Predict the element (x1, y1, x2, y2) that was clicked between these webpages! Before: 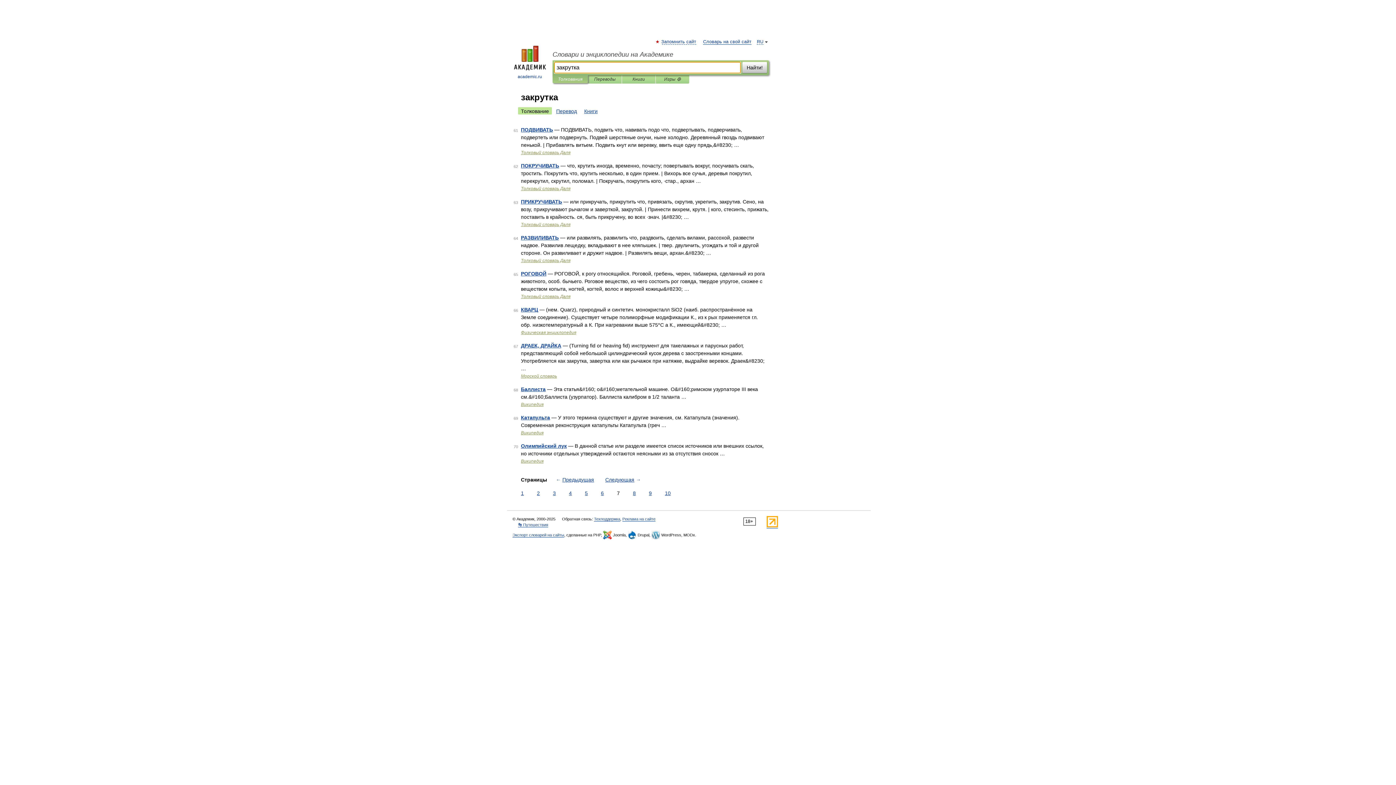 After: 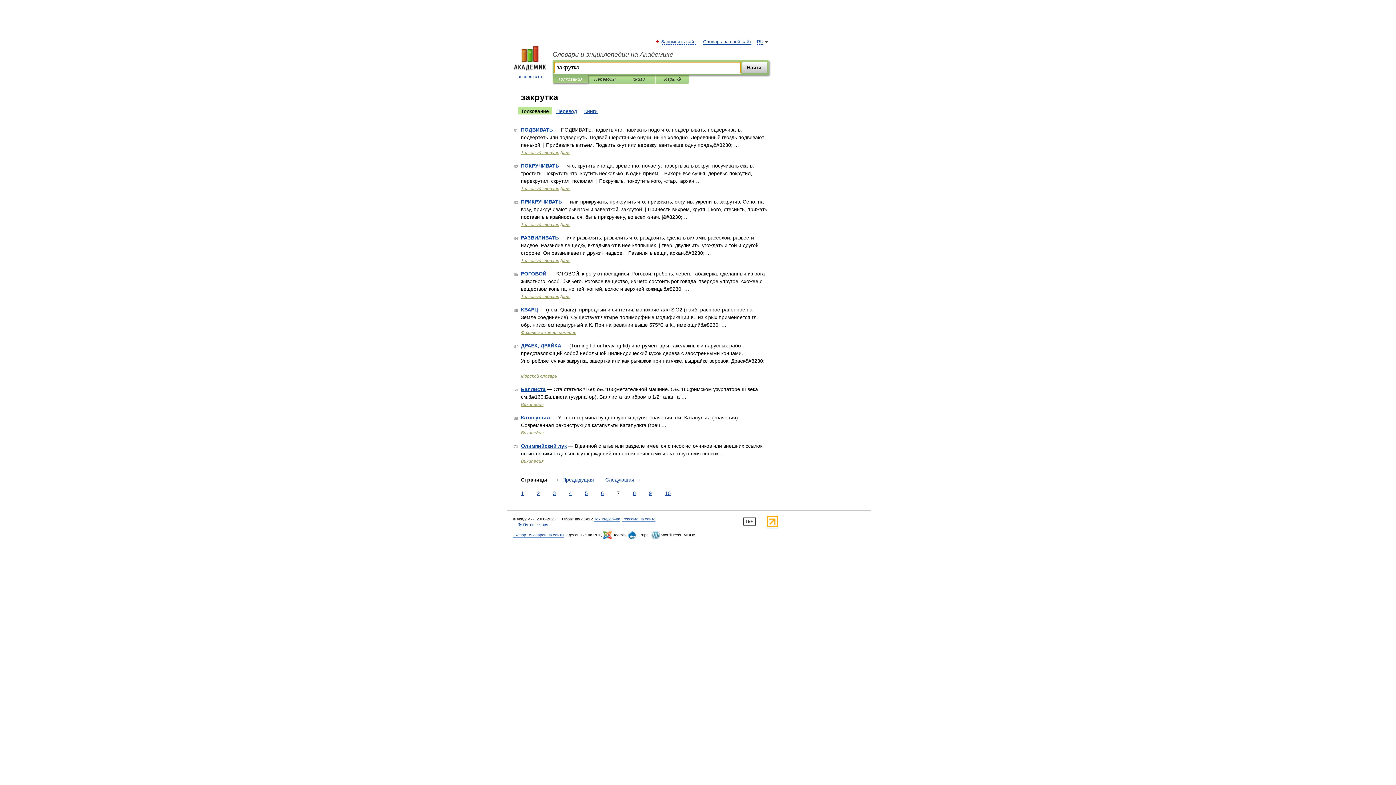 Action: bbox: (558, 75, 582, 83) label: Толкования